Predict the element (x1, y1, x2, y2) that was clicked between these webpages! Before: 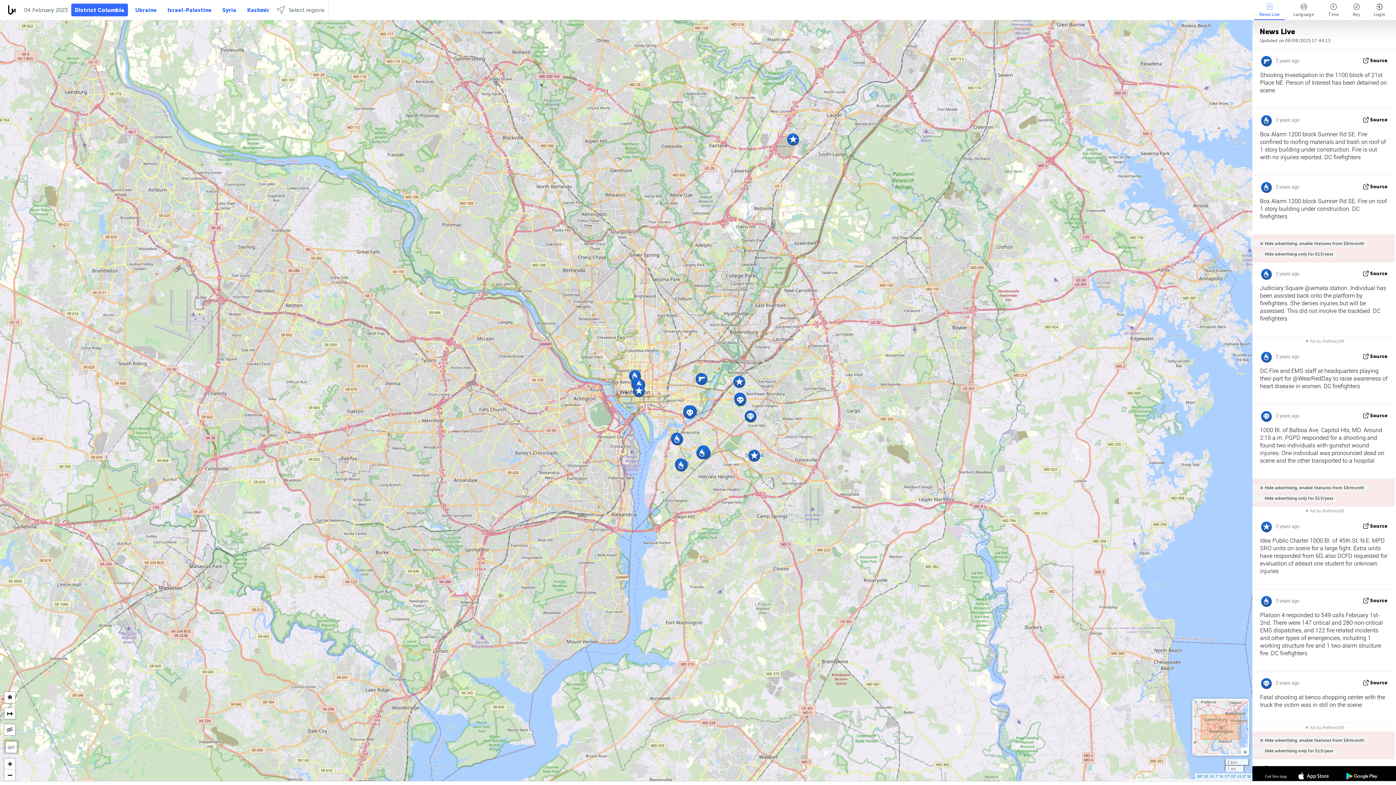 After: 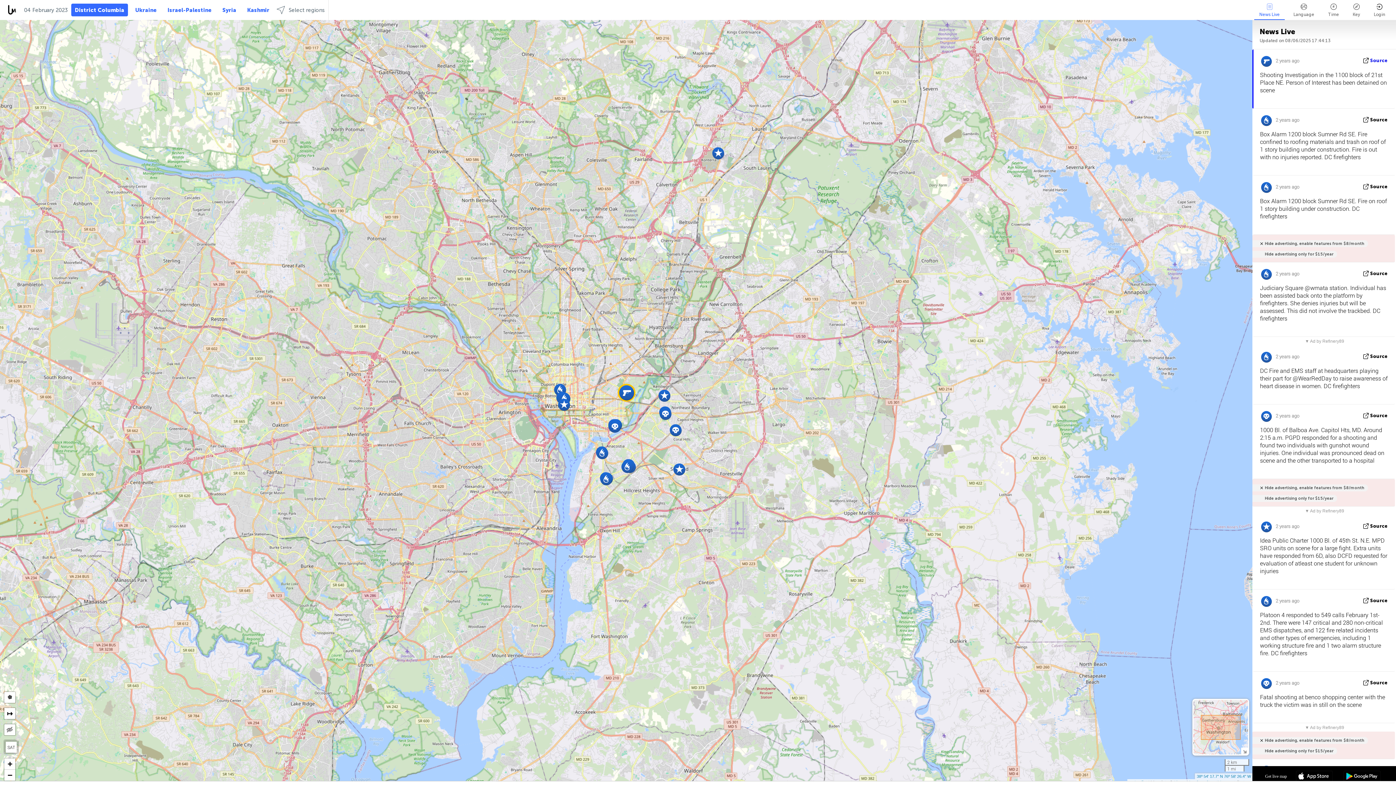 Action: bbox: (1370, 57, 1388, 63) label: Source